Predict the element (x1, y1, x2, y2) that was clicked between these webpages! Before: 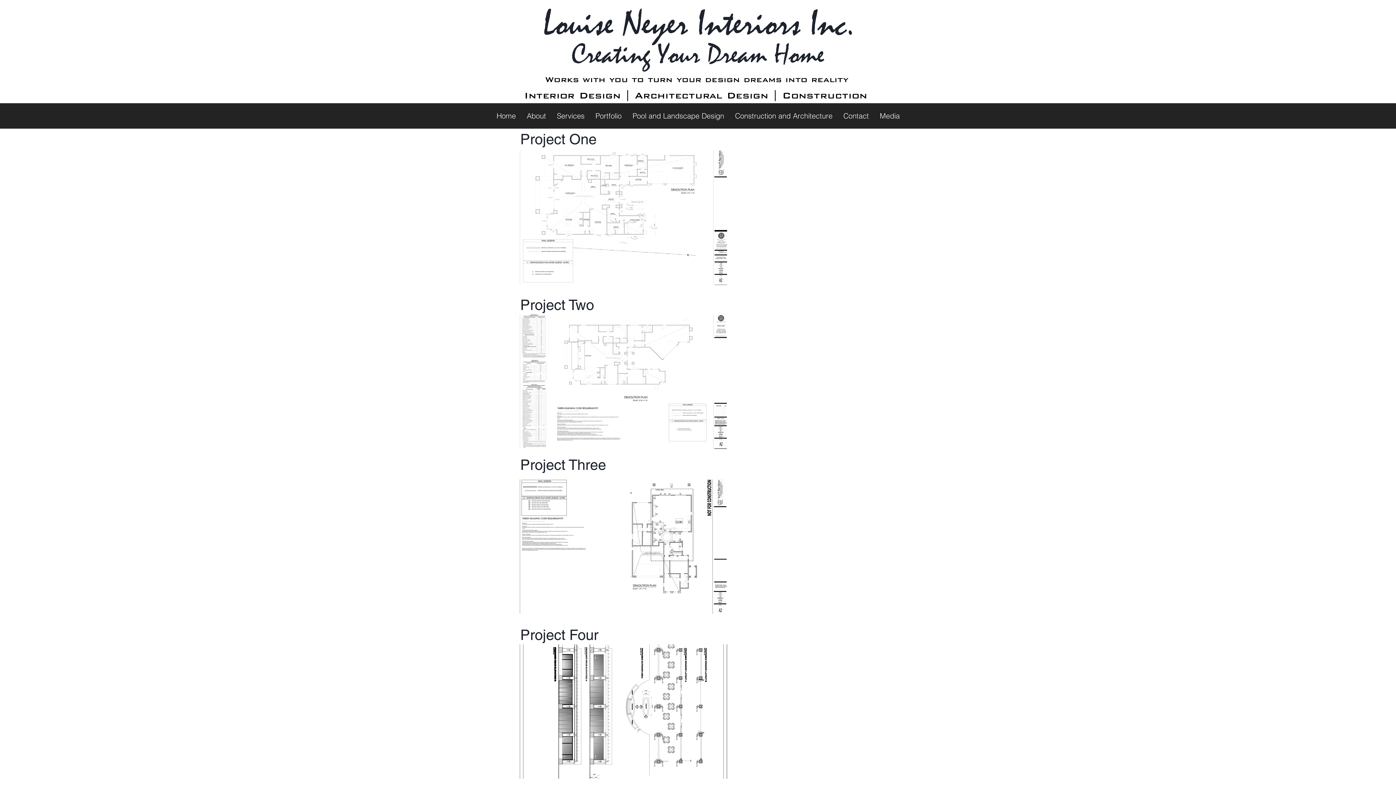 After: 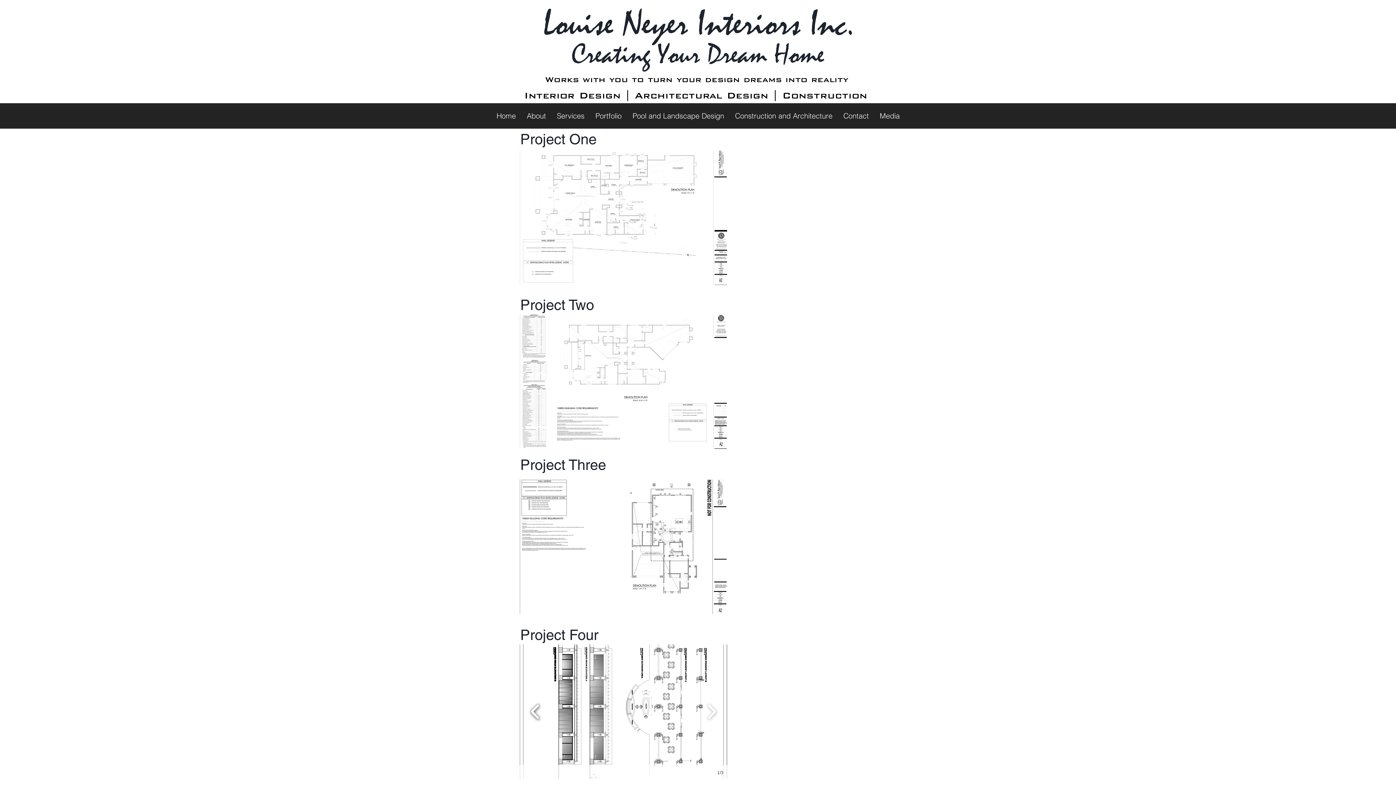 Action: bbox: (527, 699, 543, 724)